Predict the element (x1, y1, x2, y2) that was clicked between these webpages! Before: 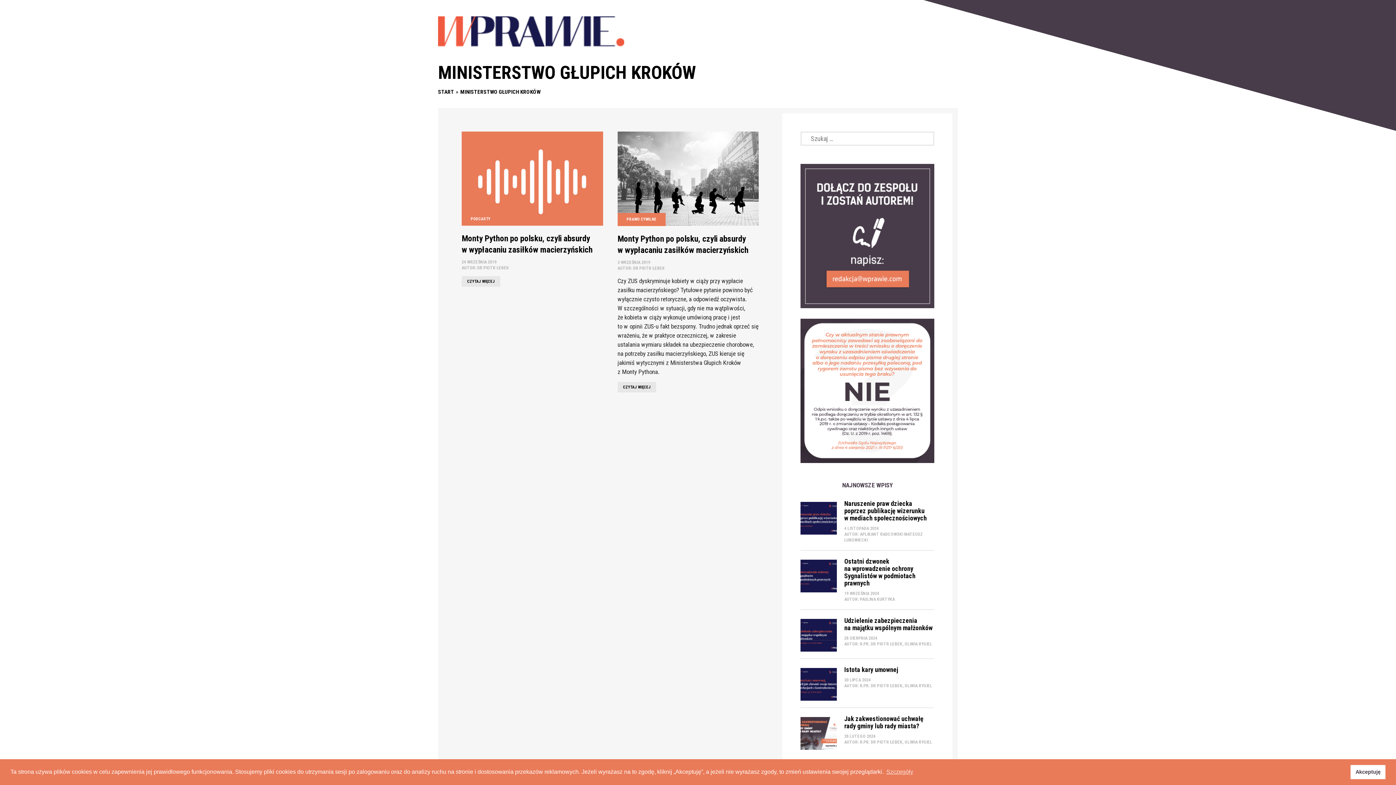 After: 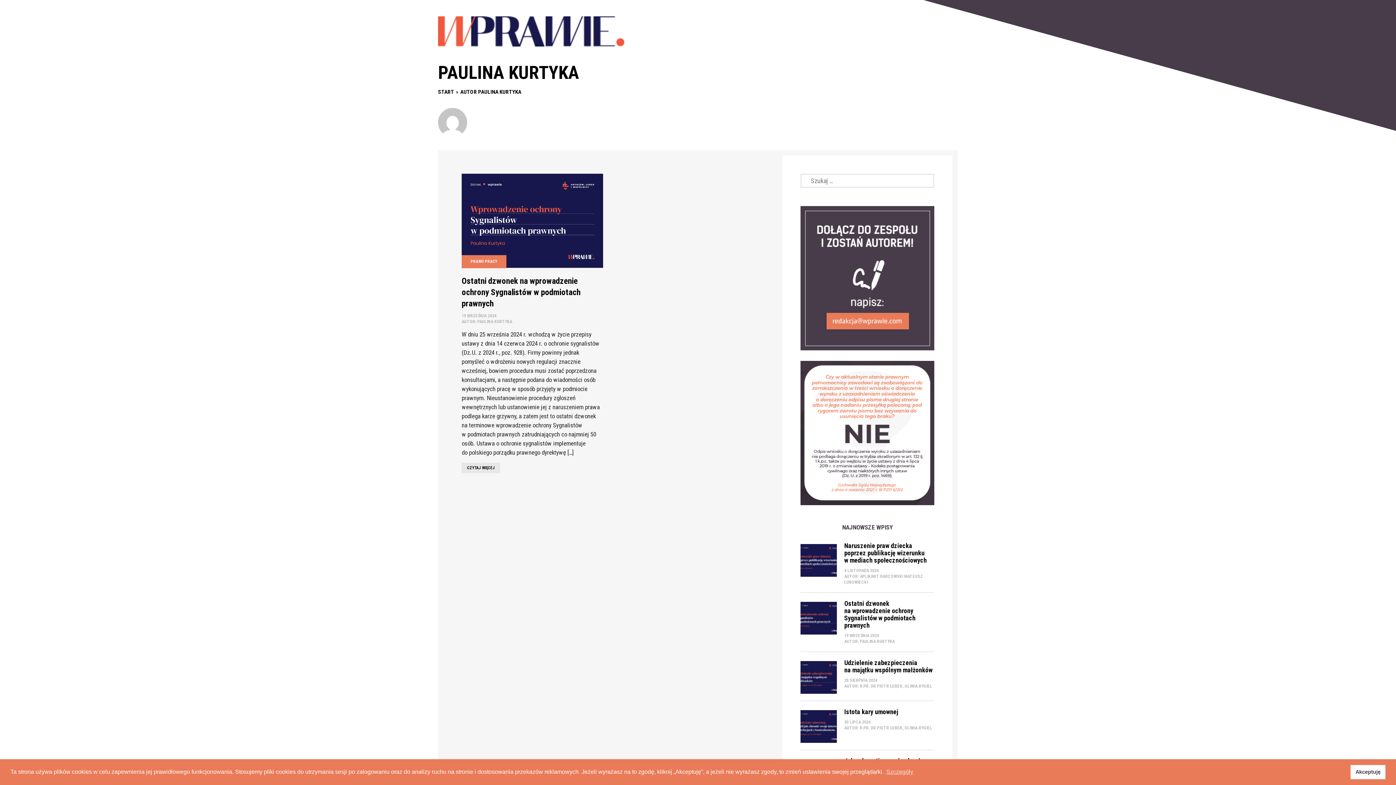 Action: label: PAULINA KURTYKA bbox: (860, 597, 895, 602)